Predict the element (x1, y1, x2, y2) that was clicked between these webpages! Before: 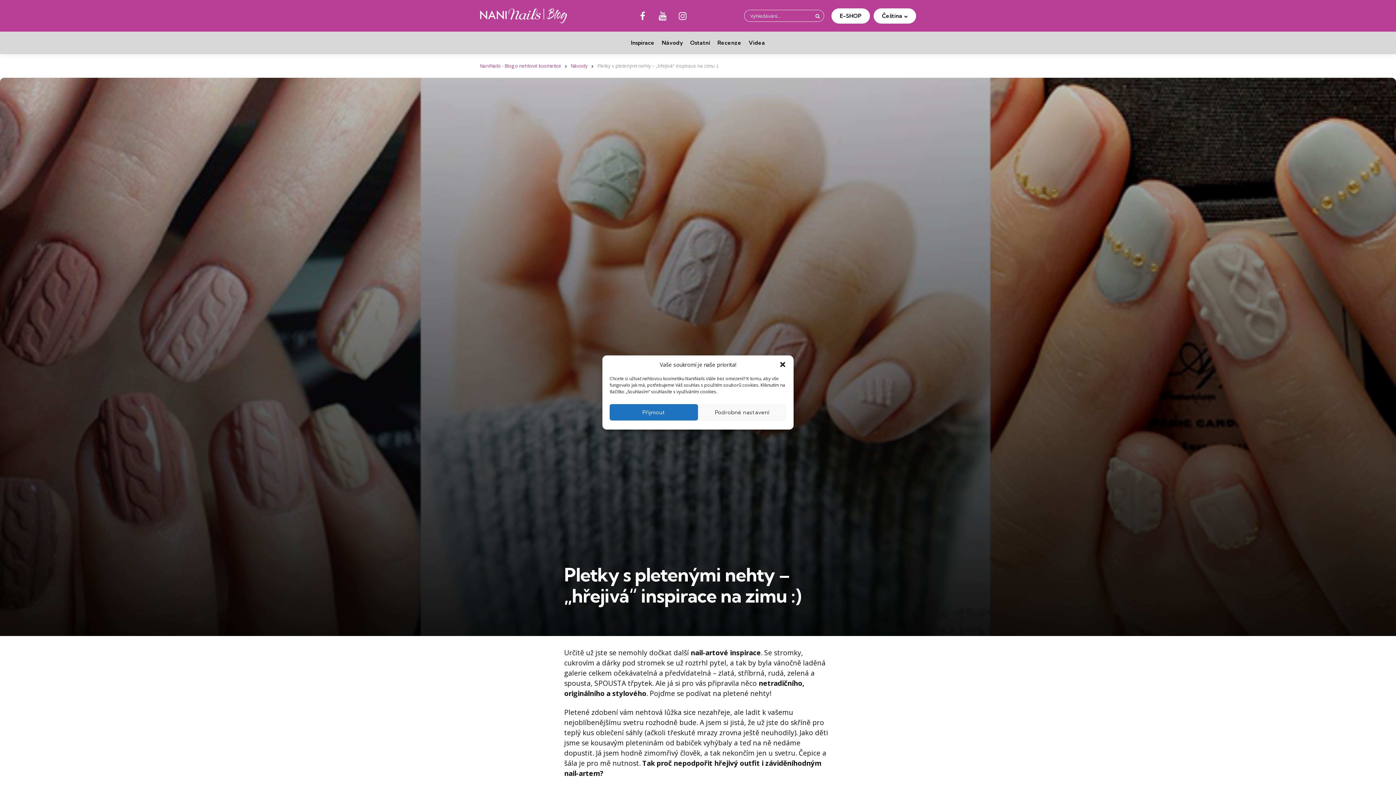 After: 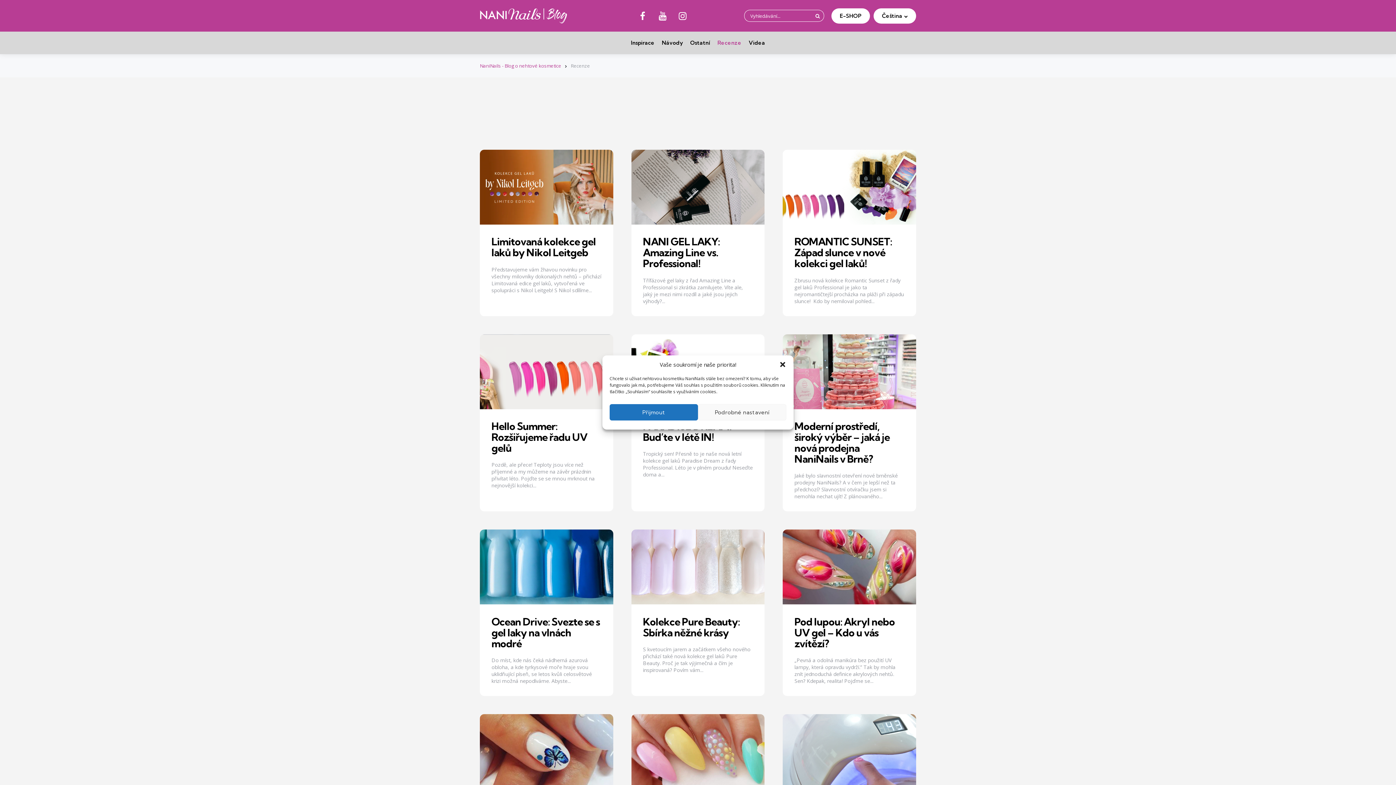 Action: bbox: (717, 37, 741, 48) label: Recenze